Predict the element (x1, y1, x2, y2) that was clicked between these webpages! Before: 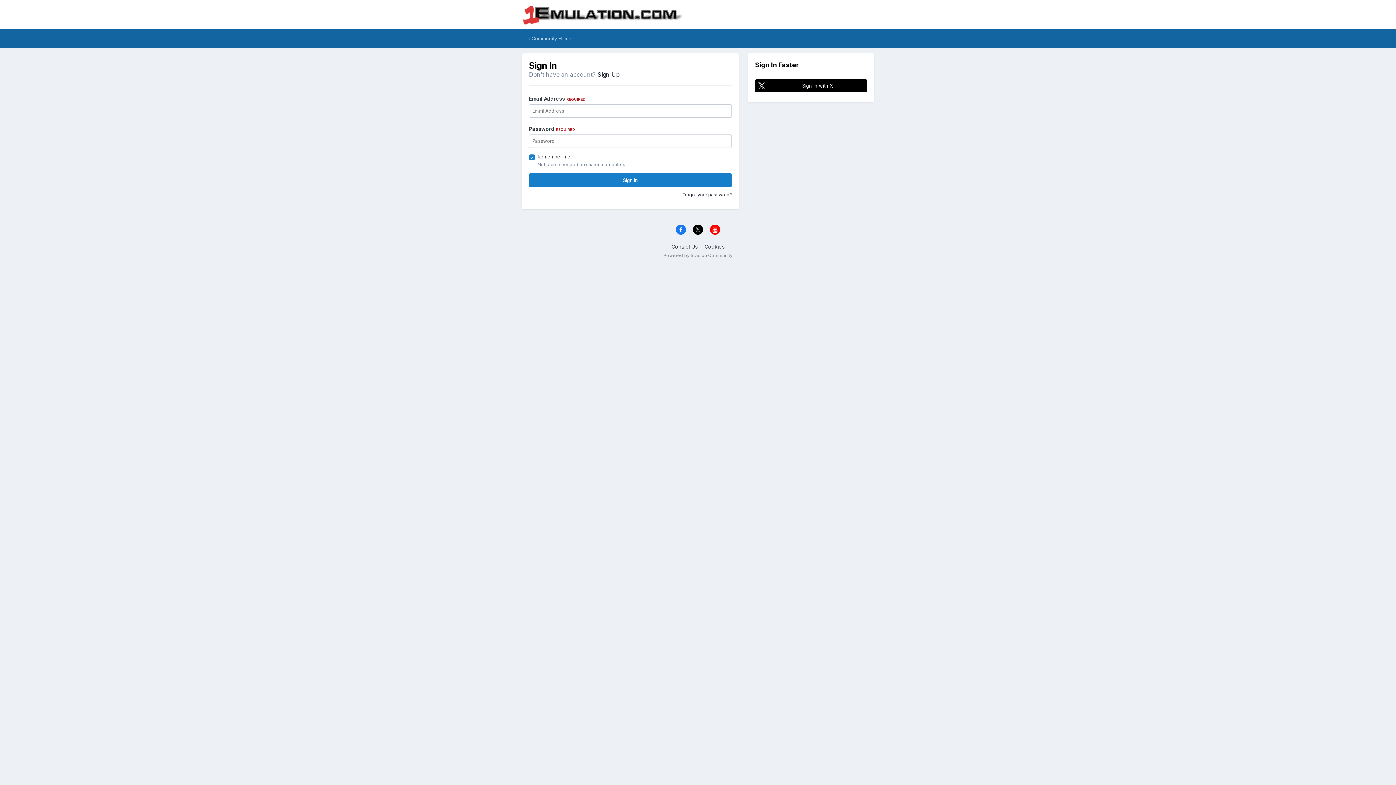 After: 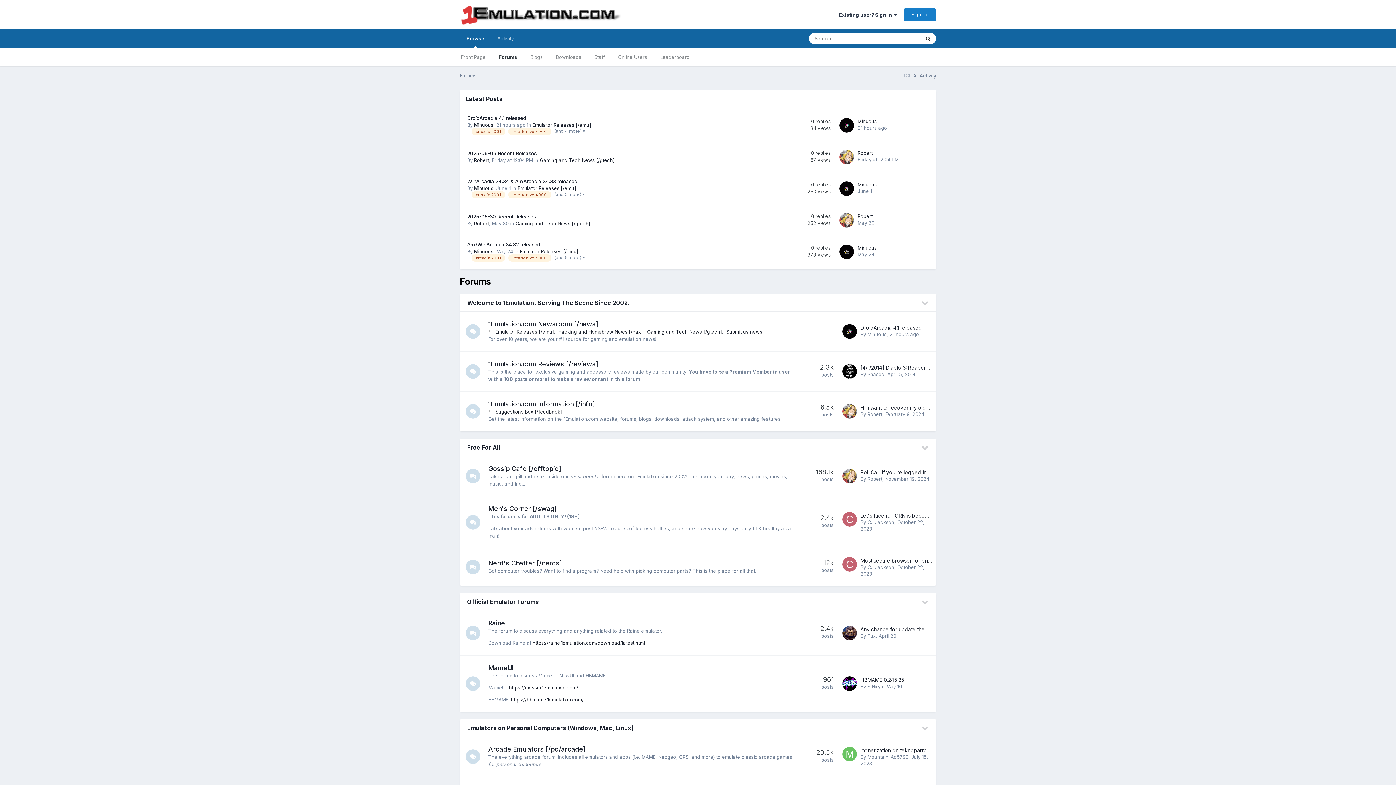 Action: label:  Community Home bbox: (521, 29, 578, 48)